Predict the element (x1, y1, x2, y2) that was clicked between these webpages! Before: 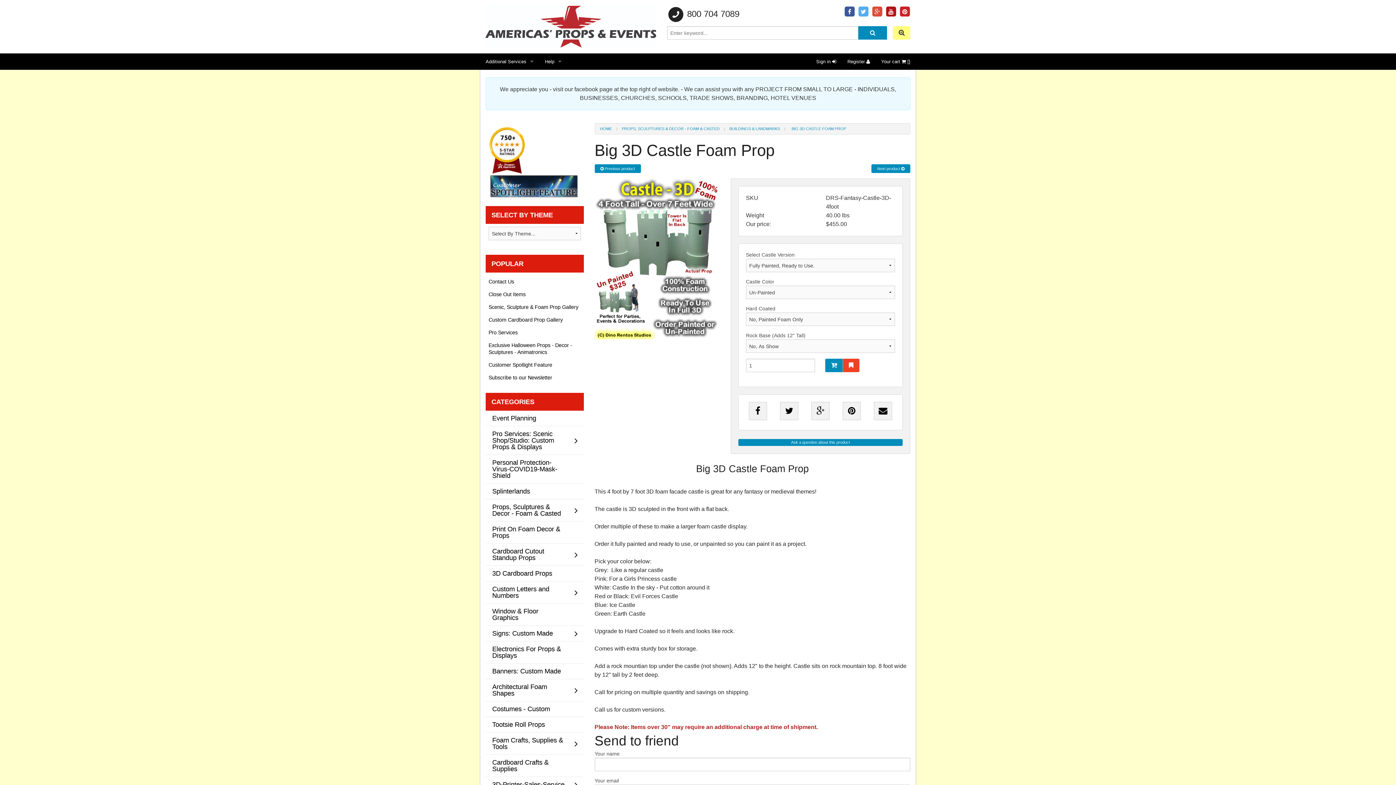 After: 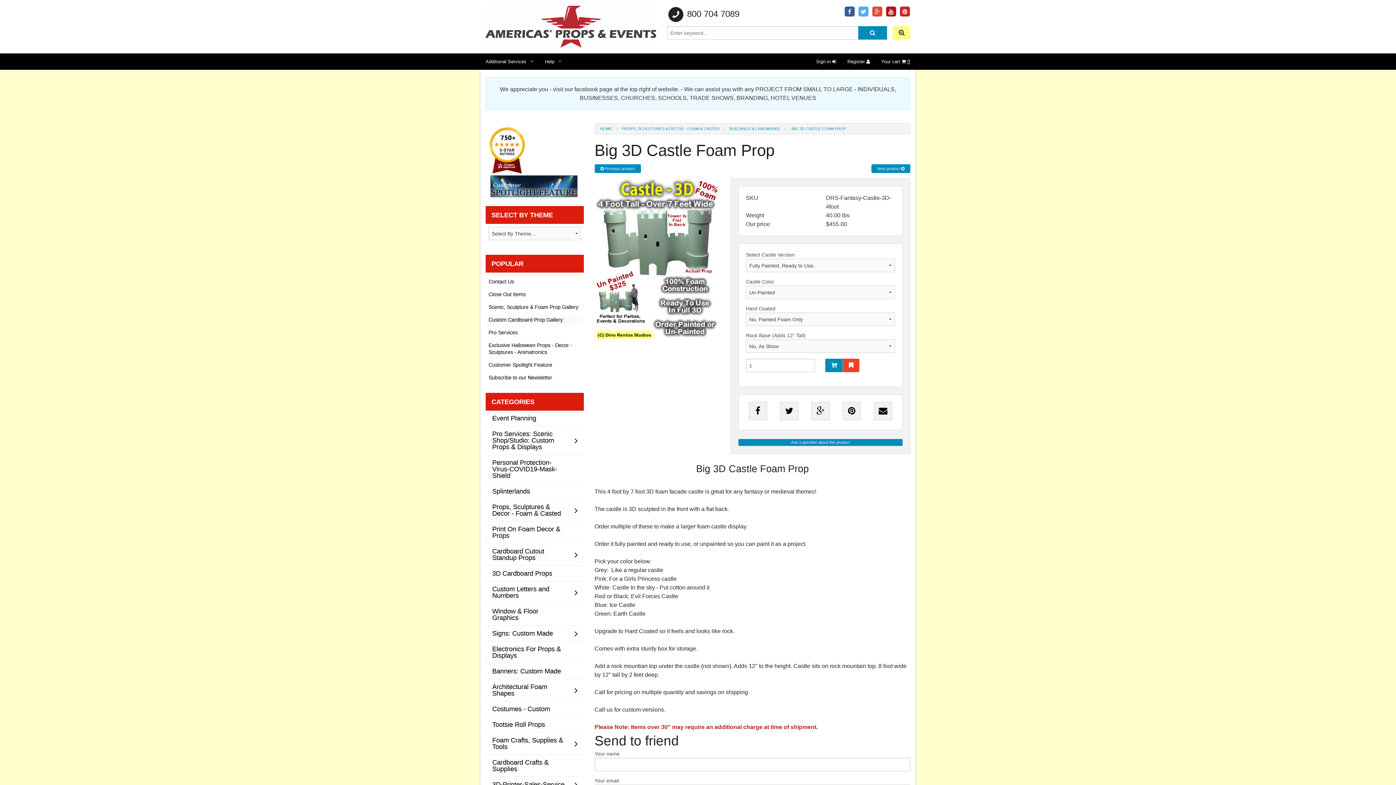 Action: bbox: (486, 316, 582, 323) label: Custom Cardboard Prop Gallery